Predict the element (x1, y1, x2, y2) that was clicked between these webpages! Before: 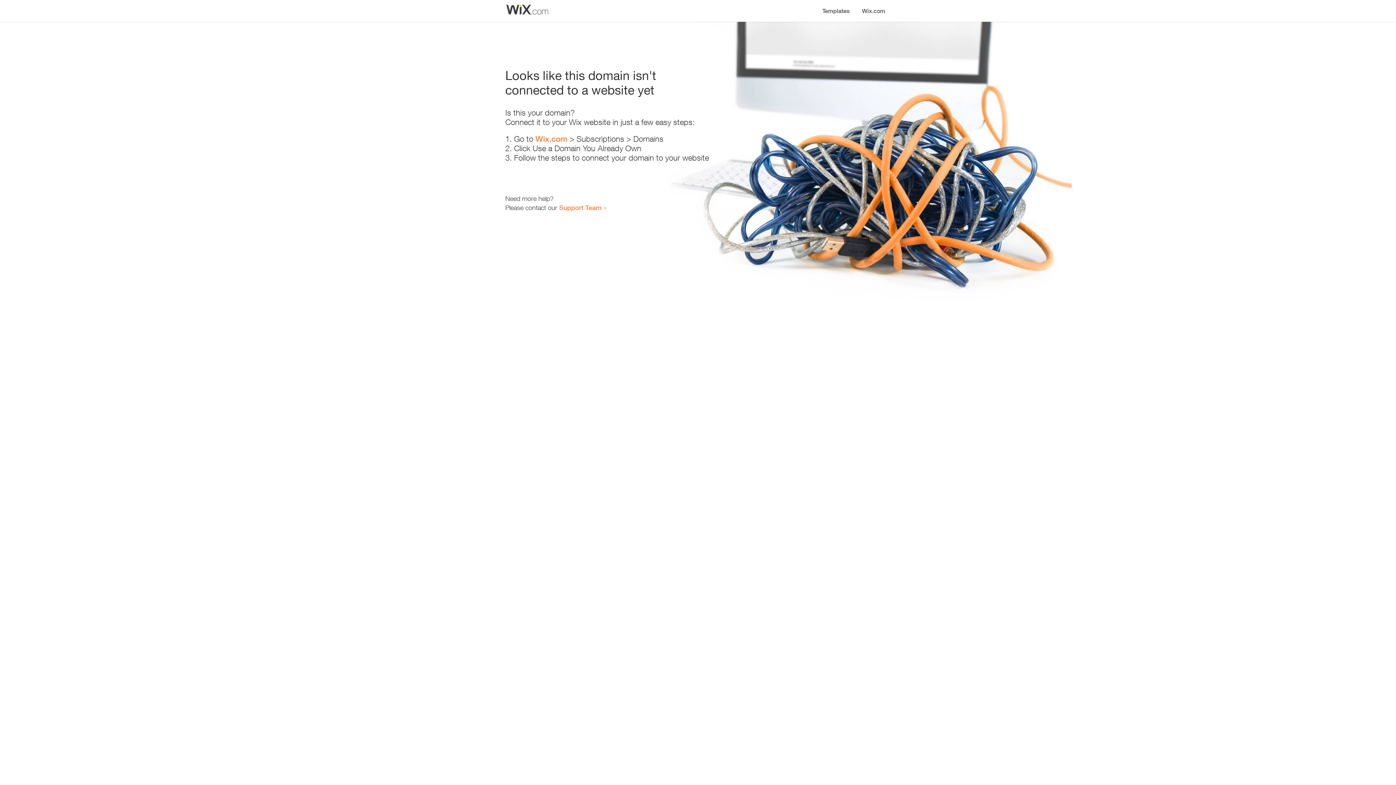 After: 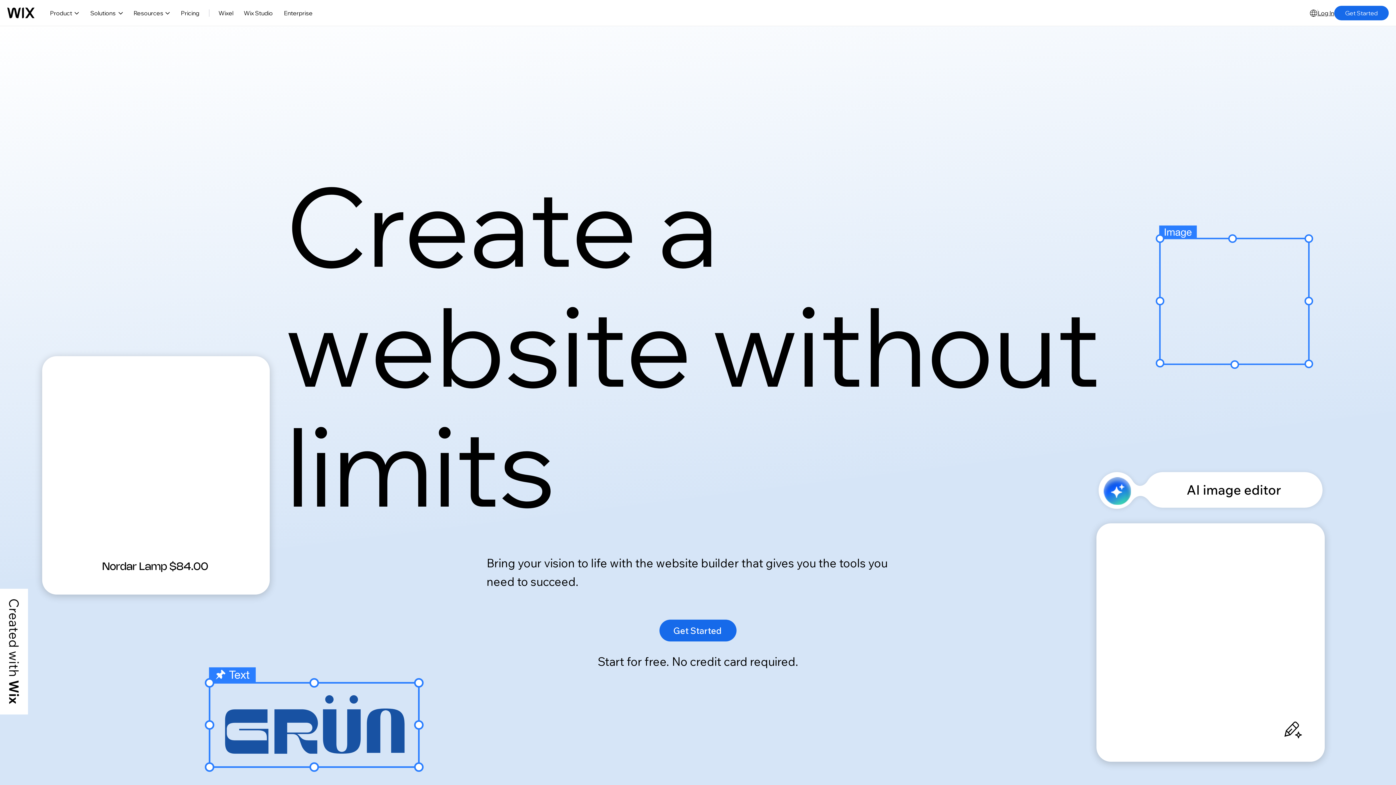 Action: bbox: (856, 0, 890, 14) label: Wix.com